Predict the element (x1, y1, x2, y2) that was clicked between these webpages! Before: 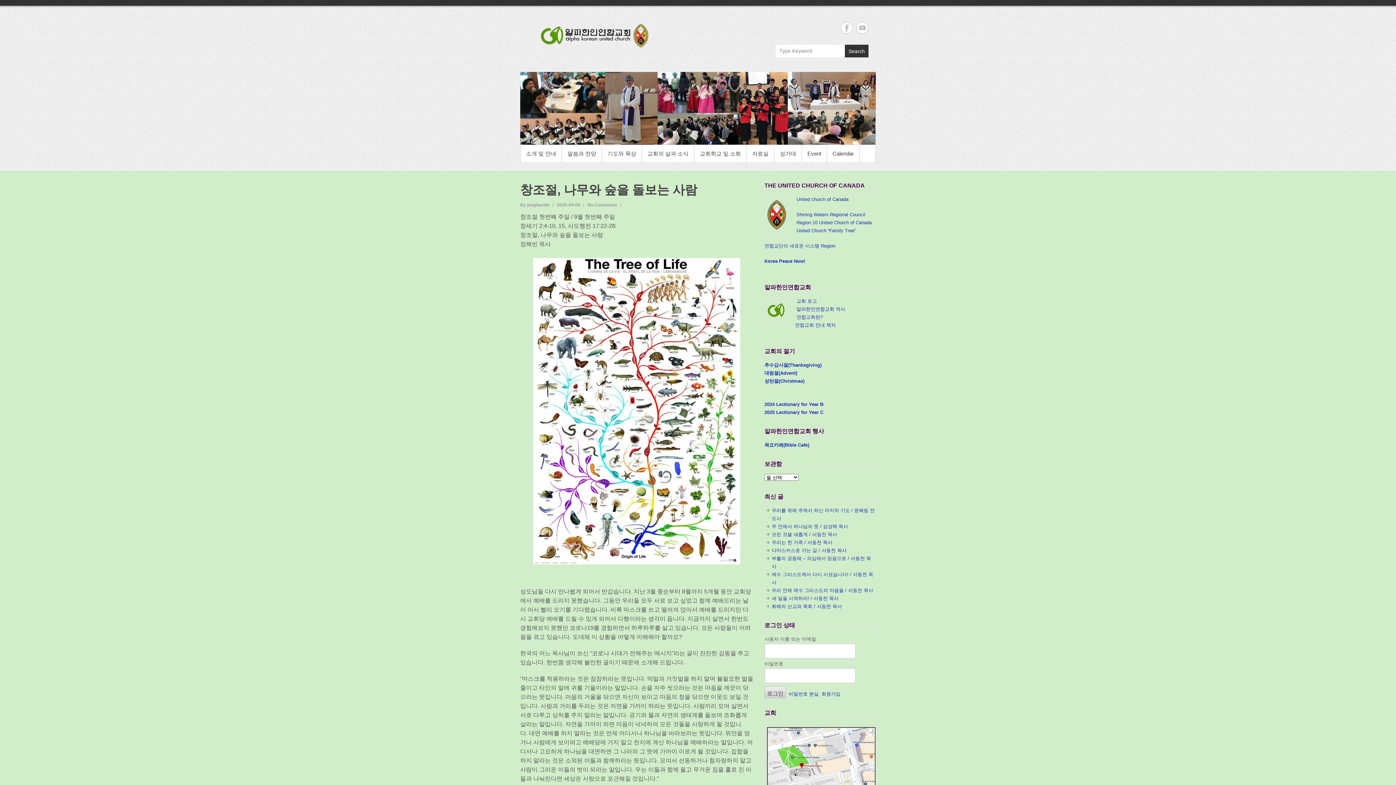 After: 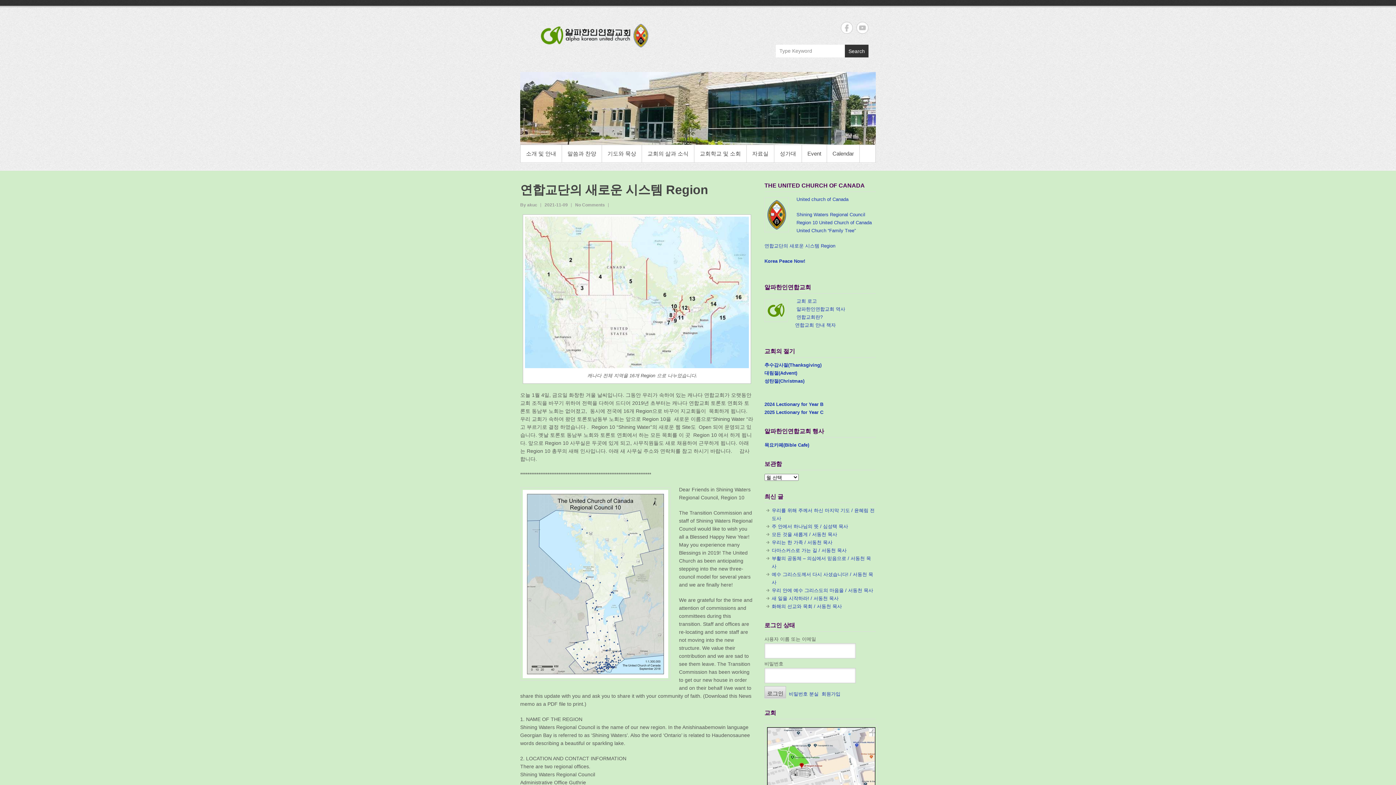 Action: bbox: (764, 243, 835, 248) label: 연합교단의 새로운 시스템 Region